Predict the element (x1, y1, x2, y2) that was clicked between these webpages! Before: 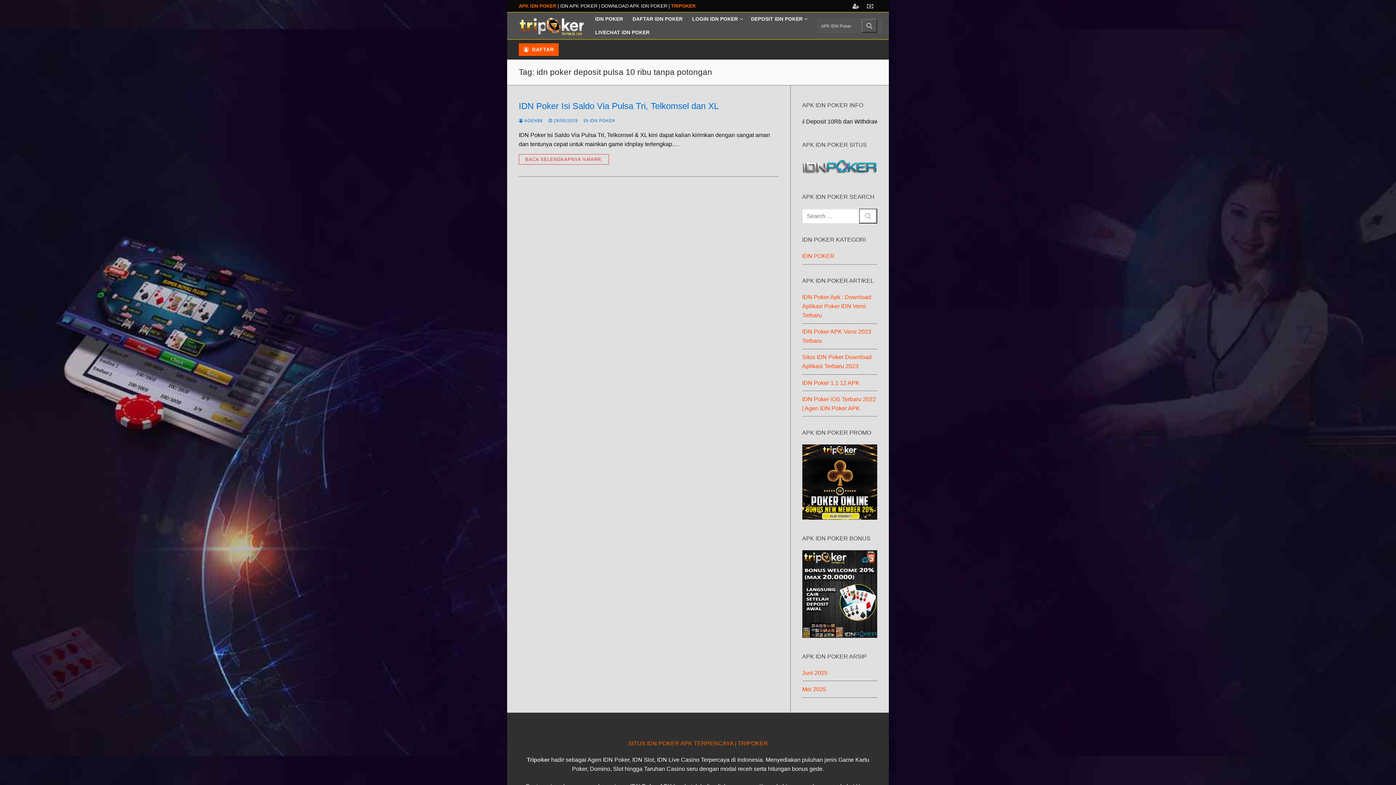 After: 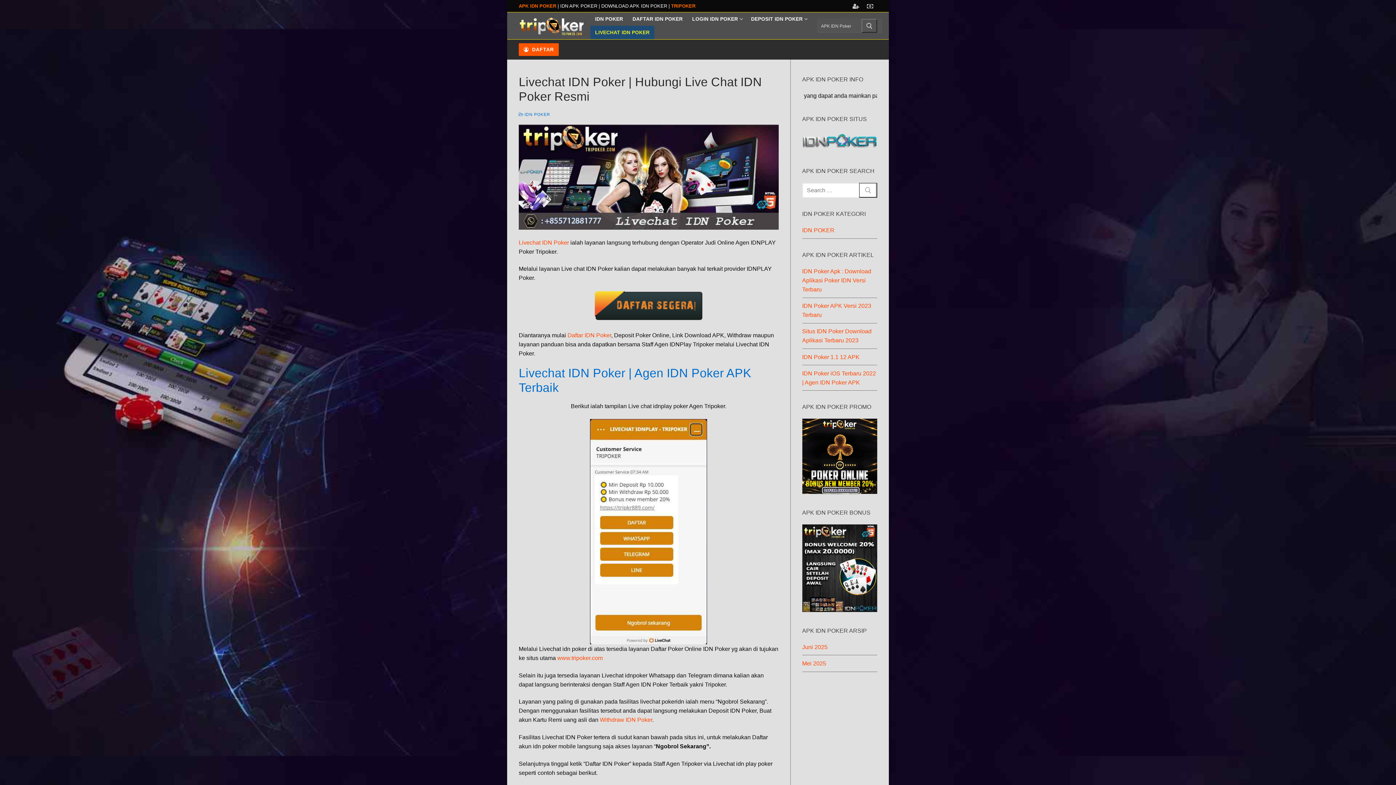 Action: bbox: (590, 25, 654, 39) label: LIVECHAT IDN POKER